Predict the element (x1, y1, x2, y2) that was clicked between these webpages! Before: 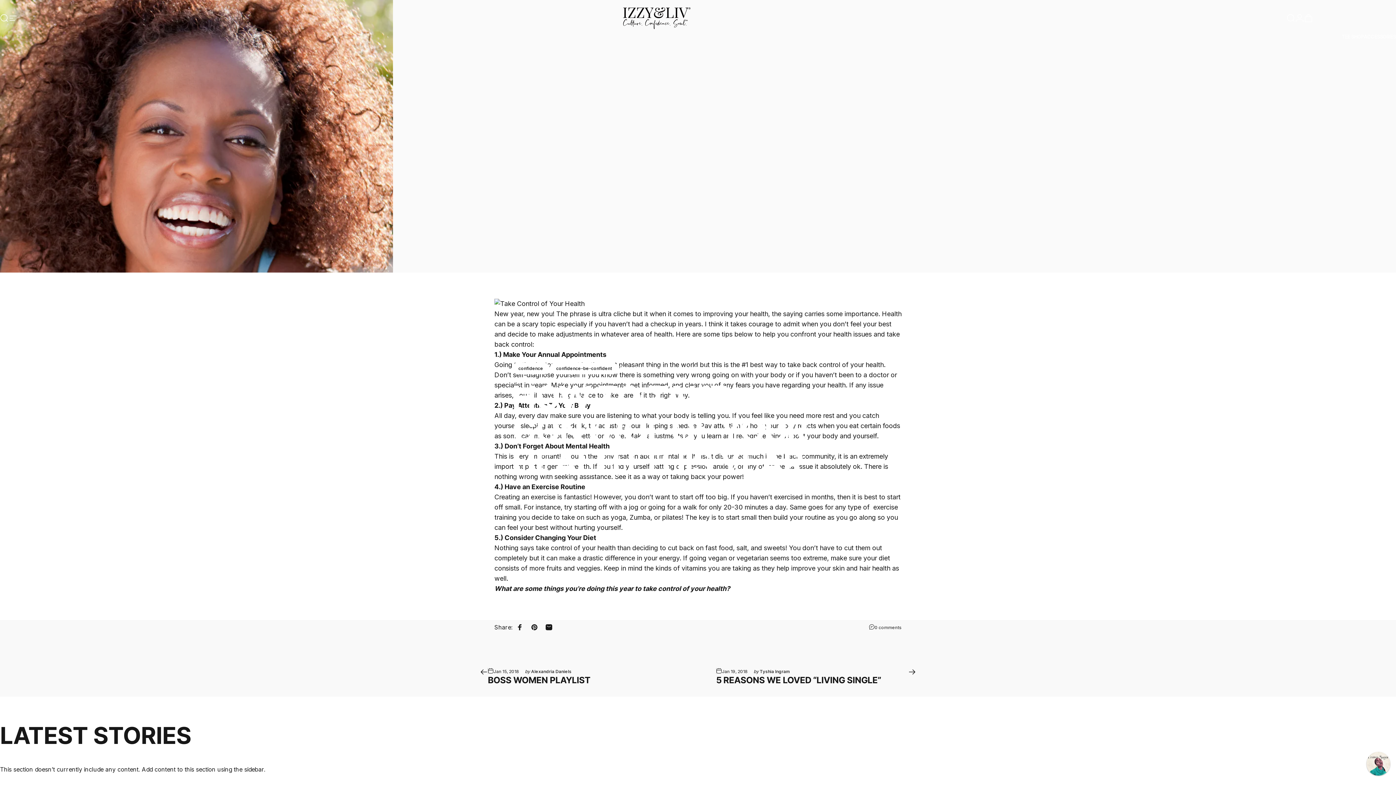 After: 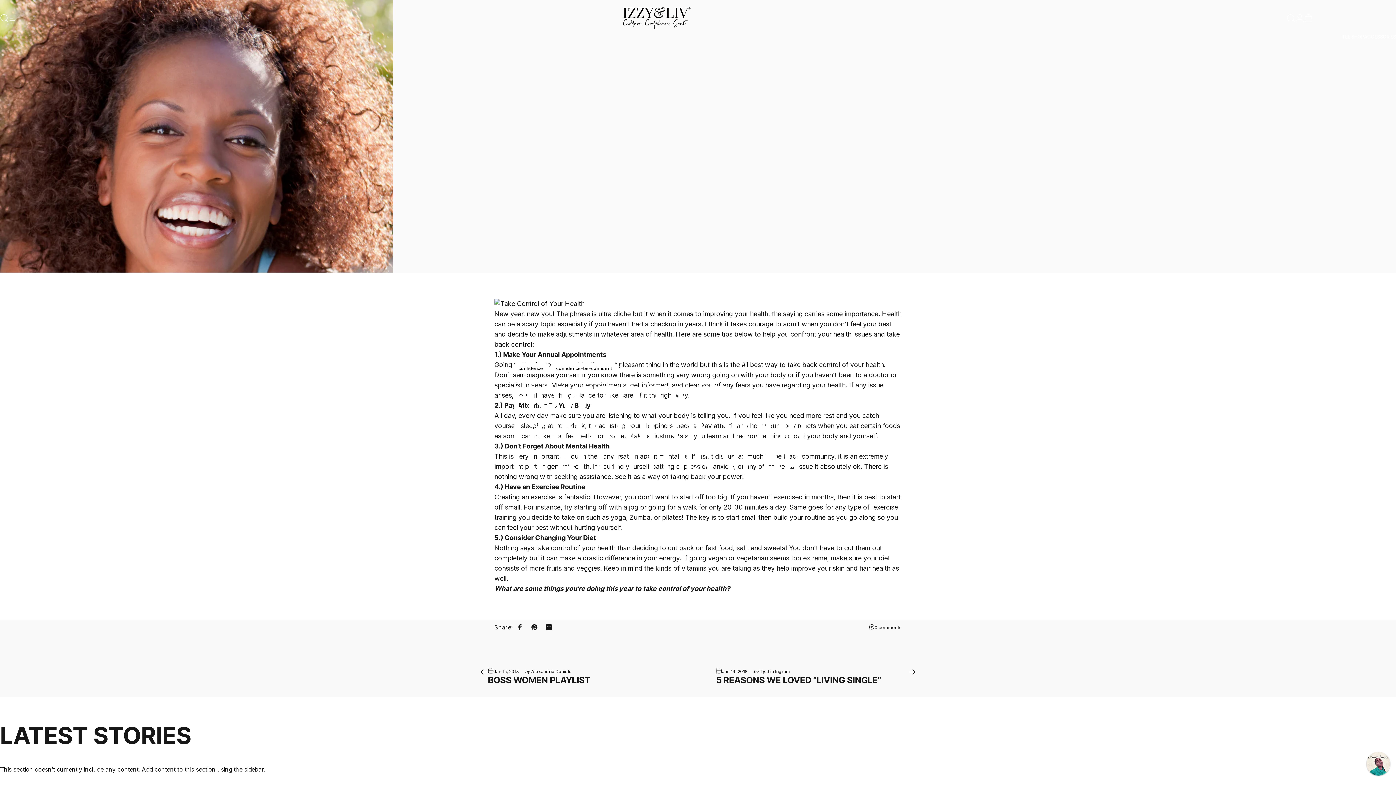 Action: bbox: (8, 13, 17, 22) label: Site navigation